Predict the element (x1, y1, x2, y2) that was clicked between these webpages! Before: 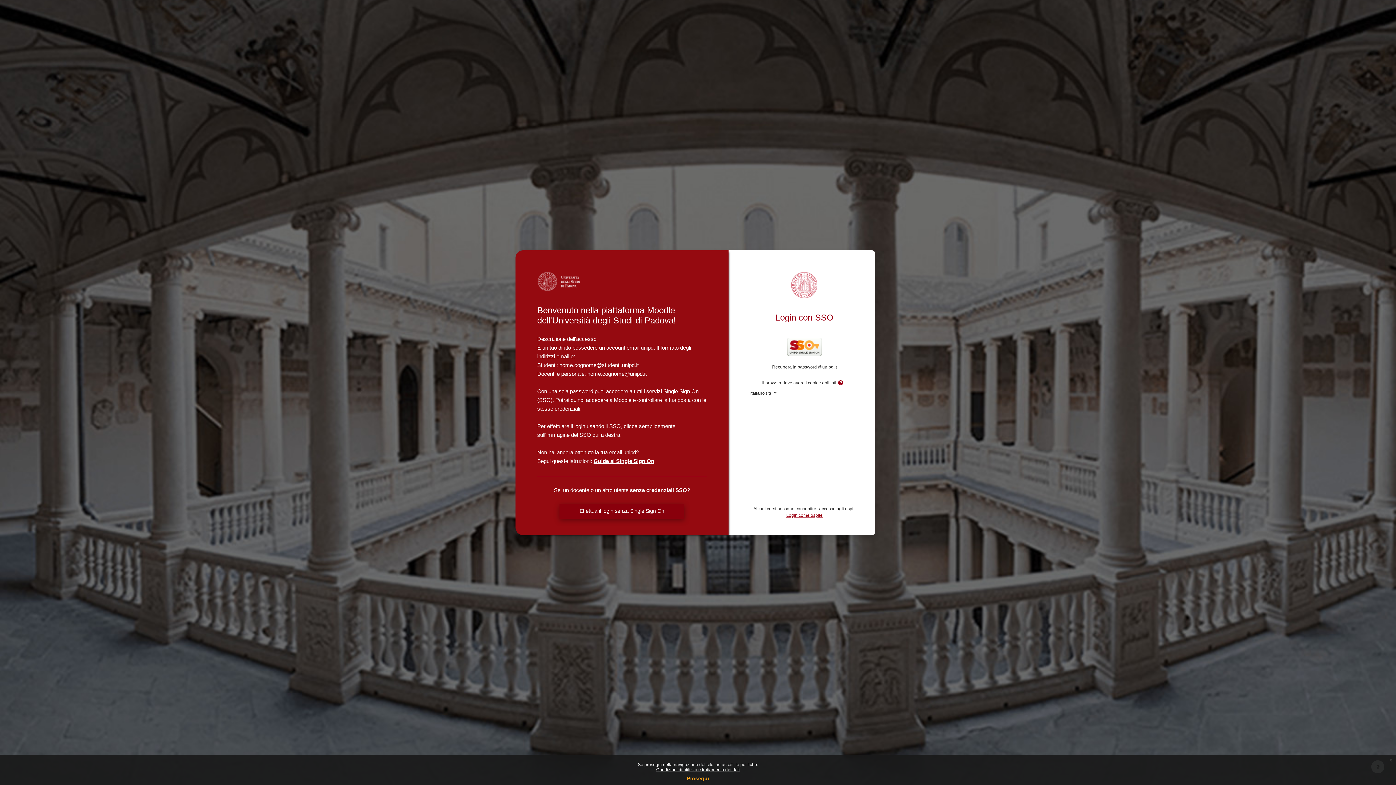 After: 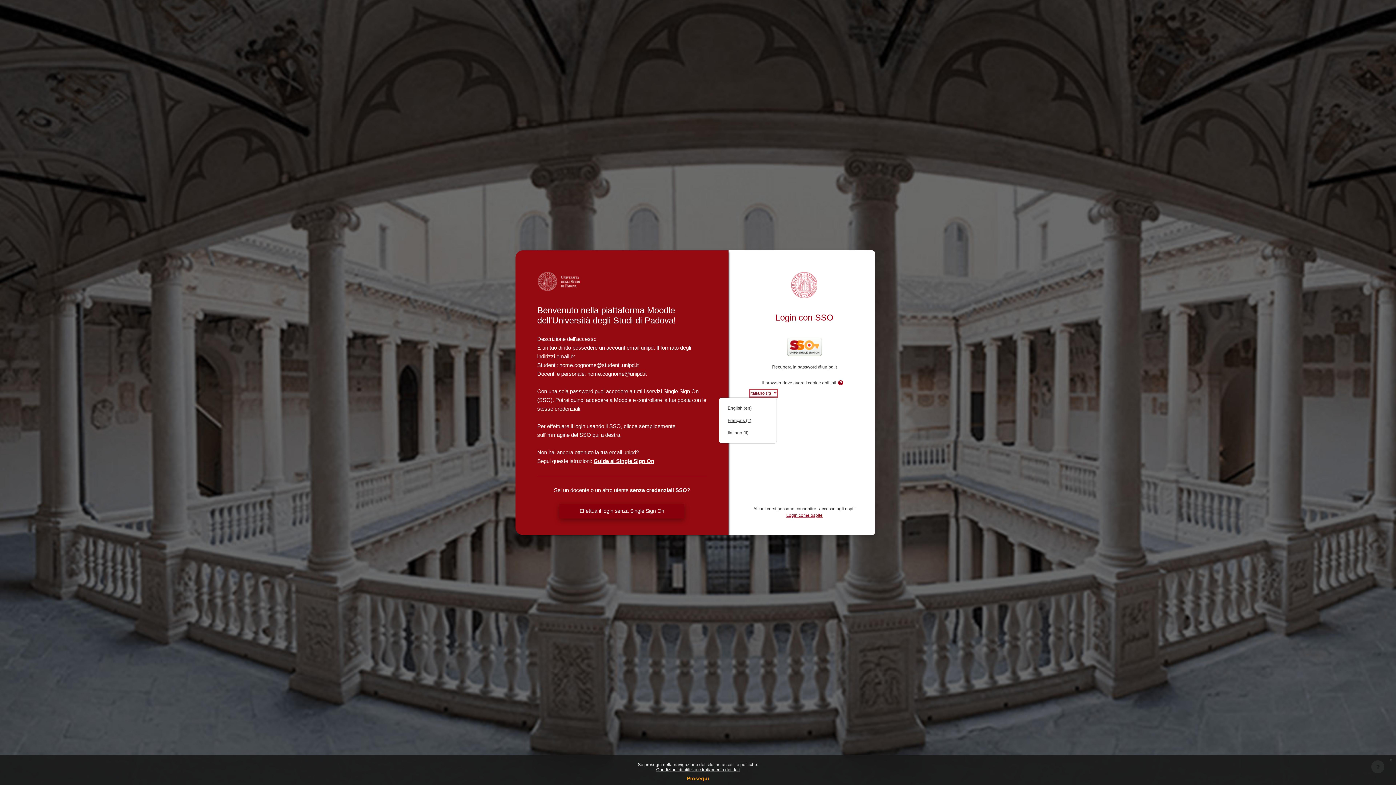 Action: bbox: (750, 390, 776, 396) label: Italiano ‎(it)‎